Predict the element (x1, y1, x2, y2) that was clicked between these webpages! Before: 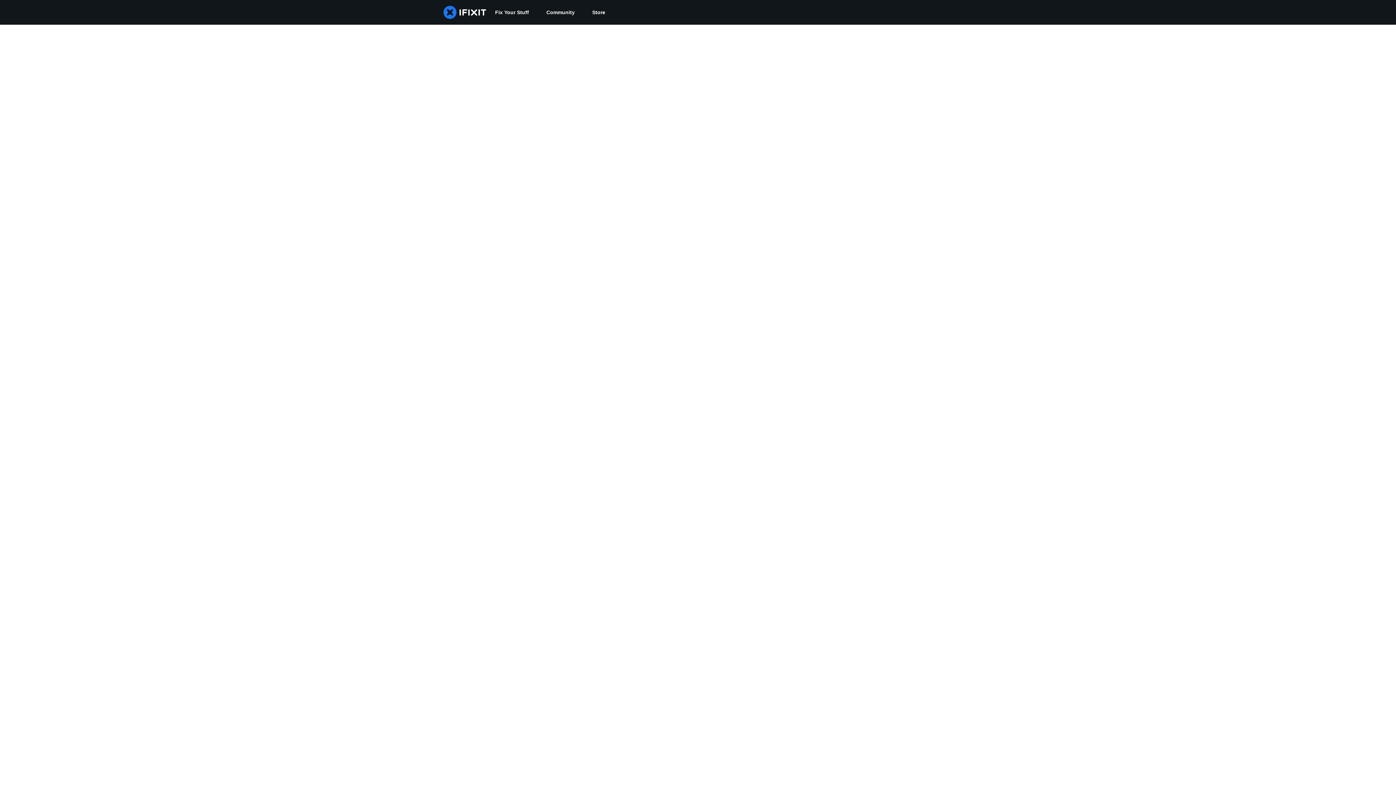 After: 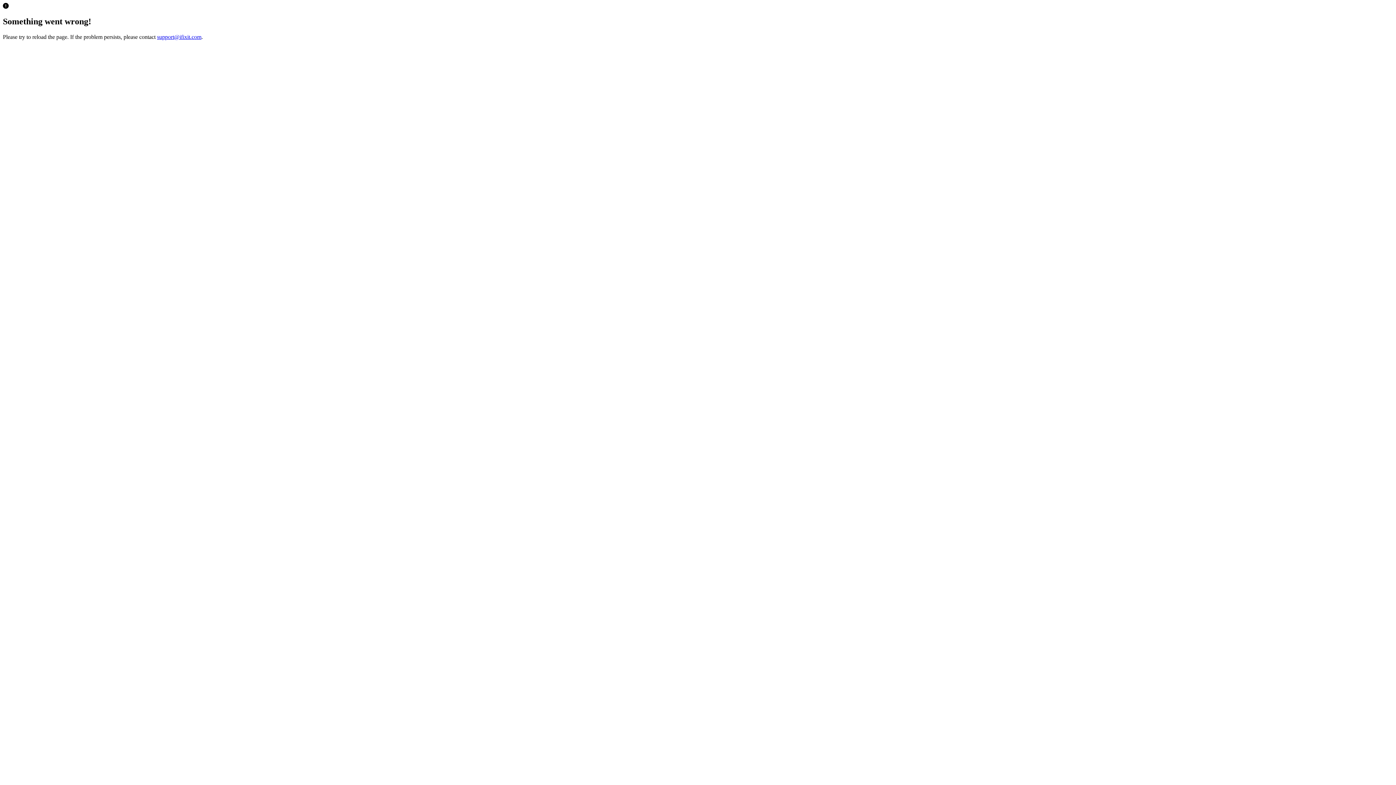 Action: label: Store bbox: (583, 0, 614, 24)